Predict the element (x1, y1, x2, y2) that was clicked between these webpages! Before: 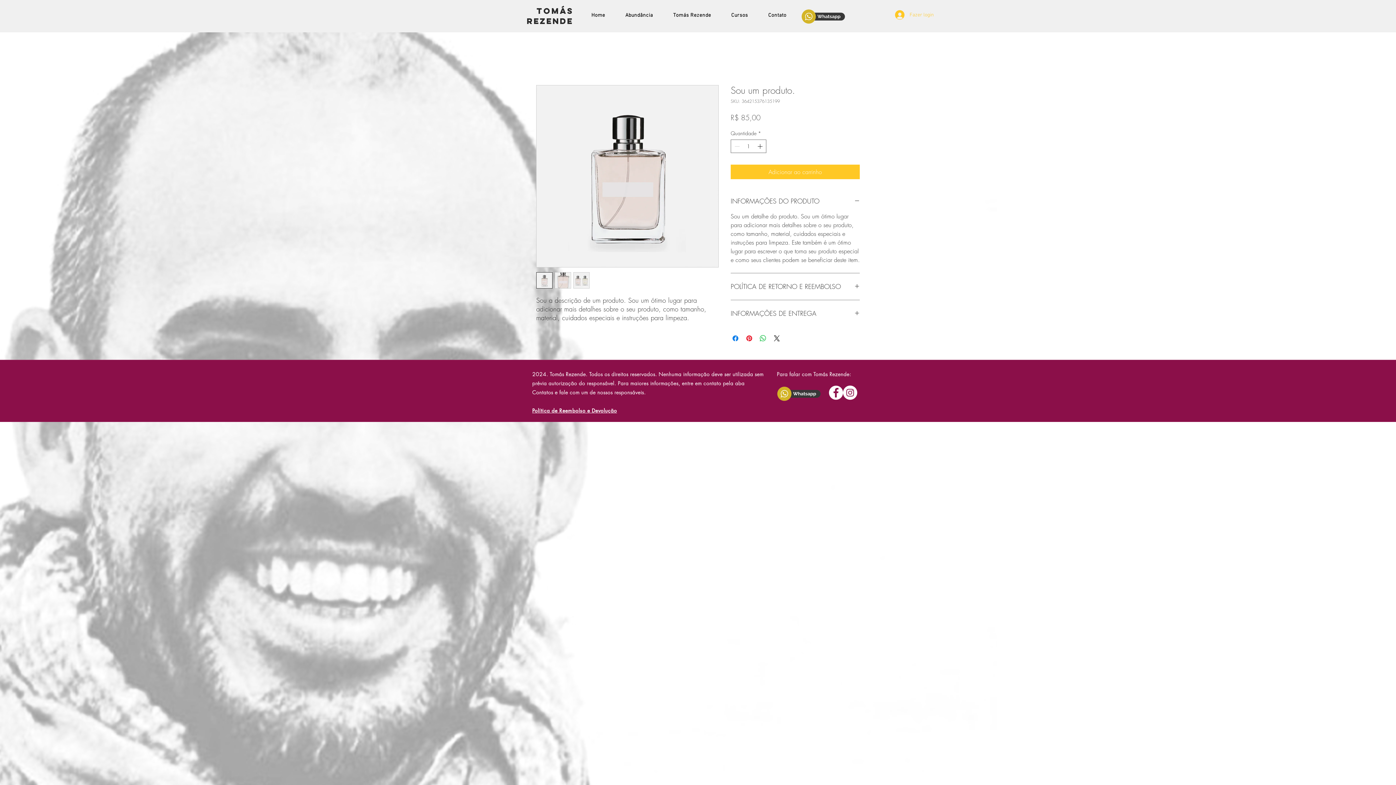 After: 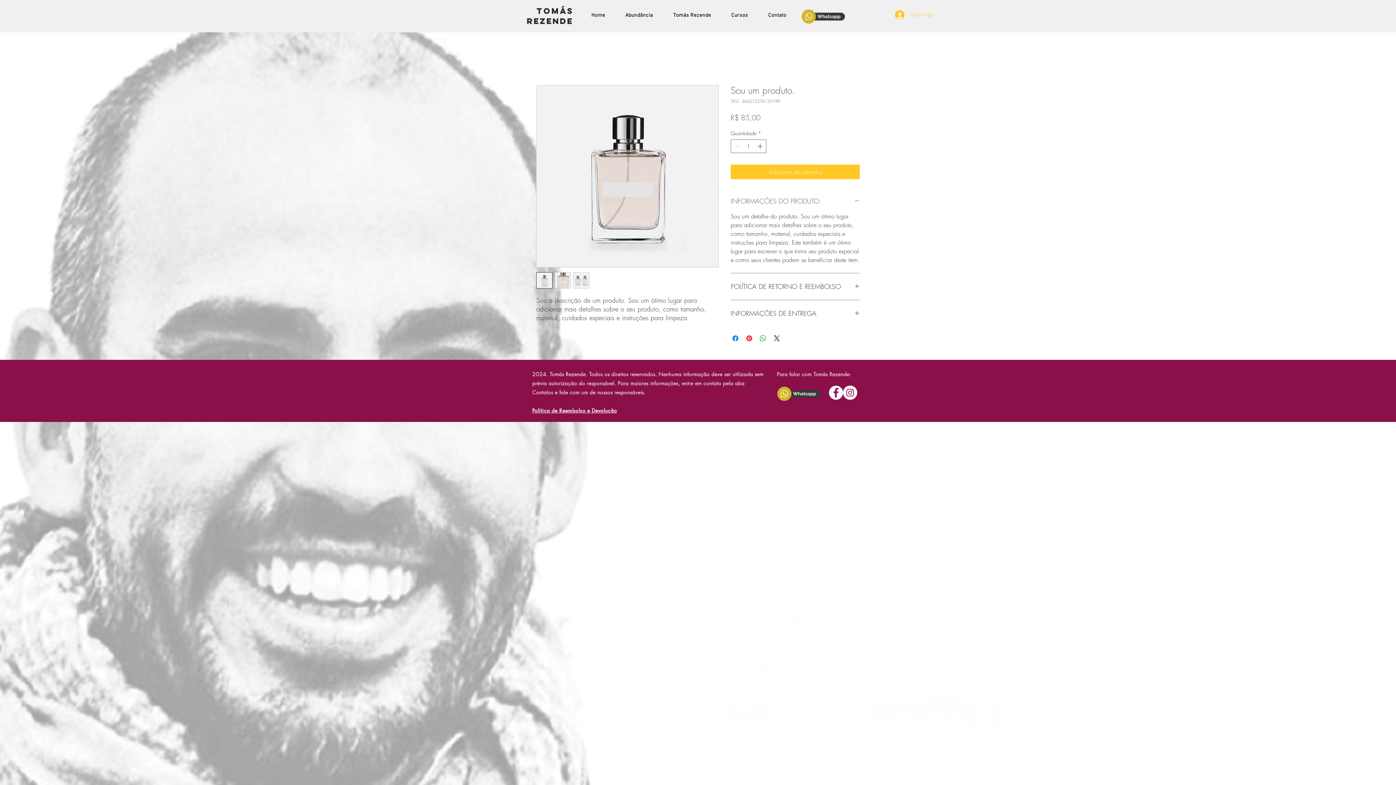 Action: bbox: (730, 196, 860, 205) label: INFORMAÇÕES DO PRODUTO